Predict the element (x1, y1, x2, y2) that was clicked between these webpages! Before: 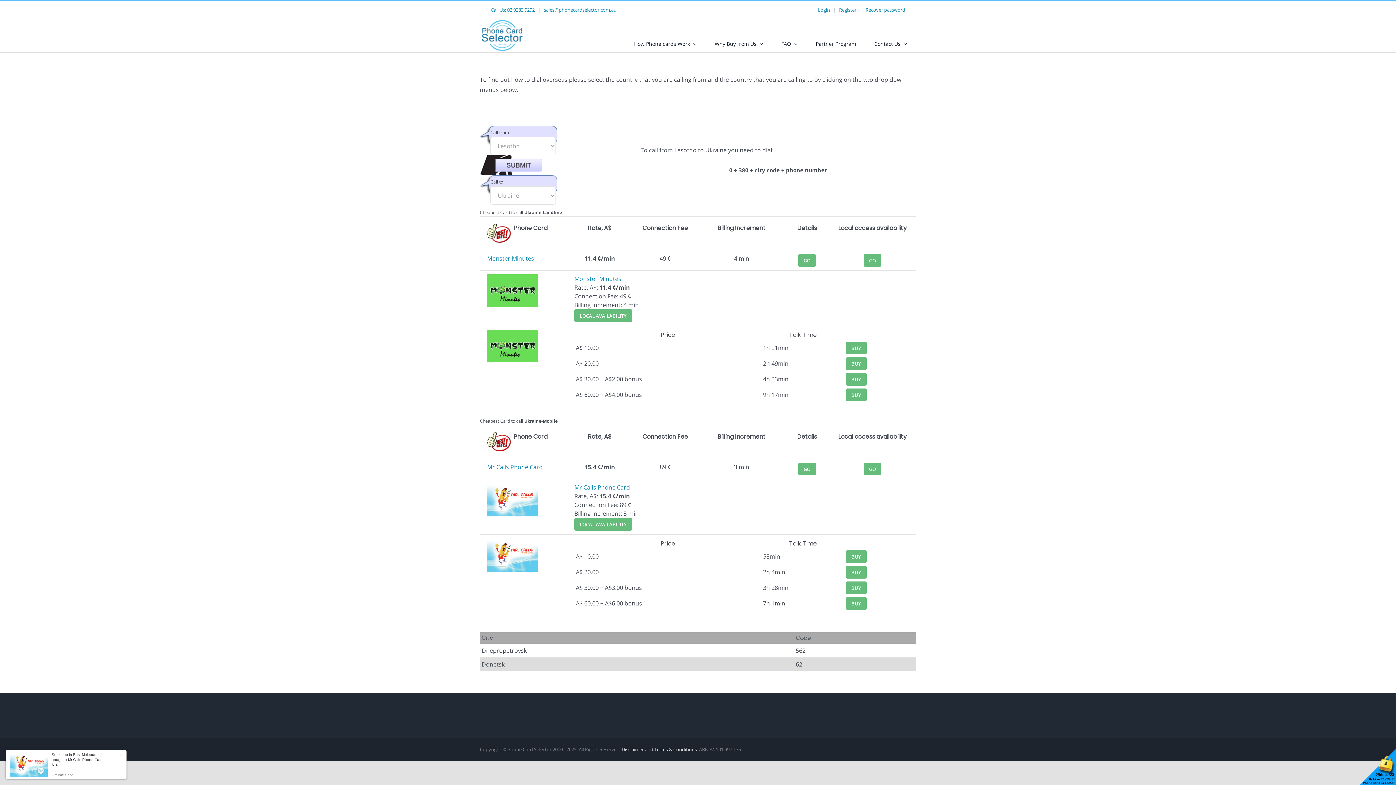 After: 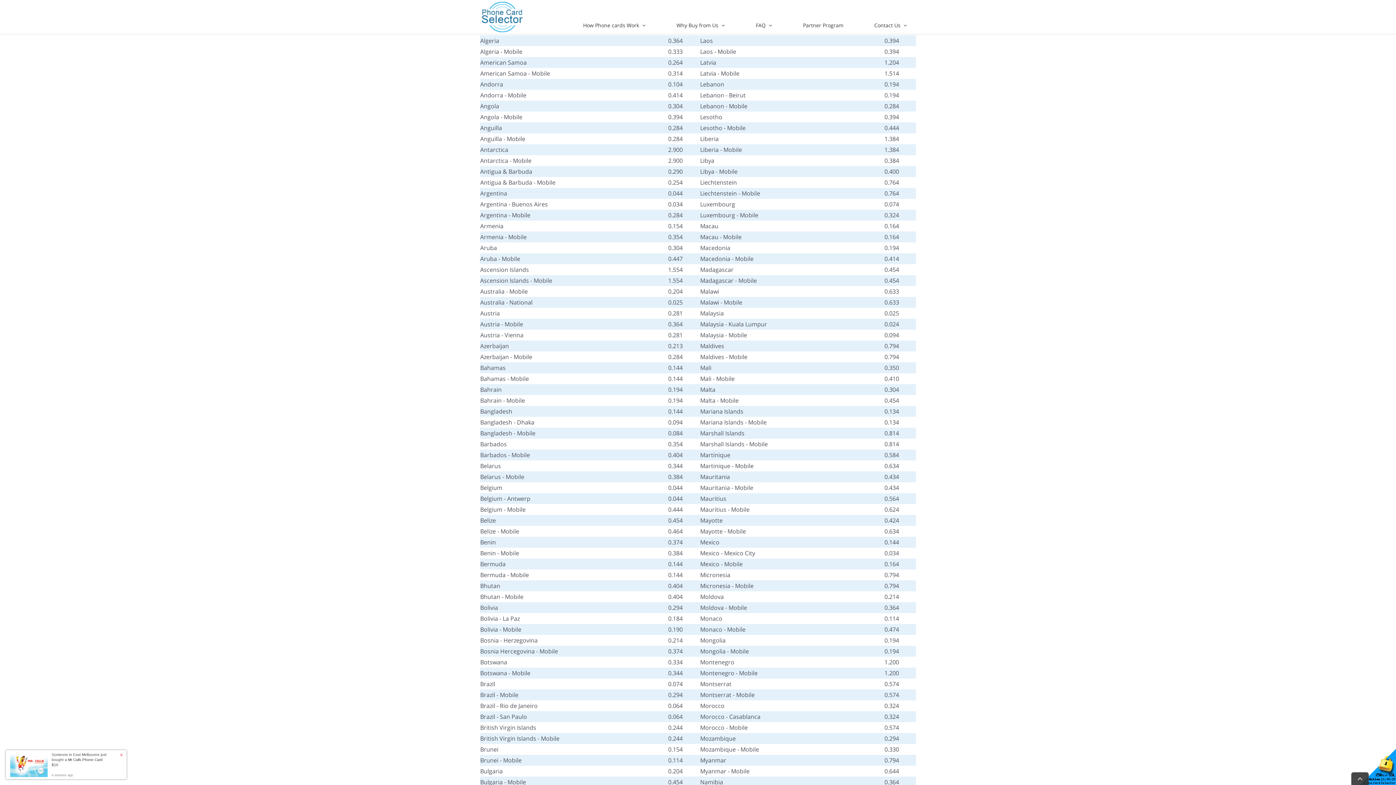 Action: bbox: (574, 274, 621, 282) label: Monster Minutes